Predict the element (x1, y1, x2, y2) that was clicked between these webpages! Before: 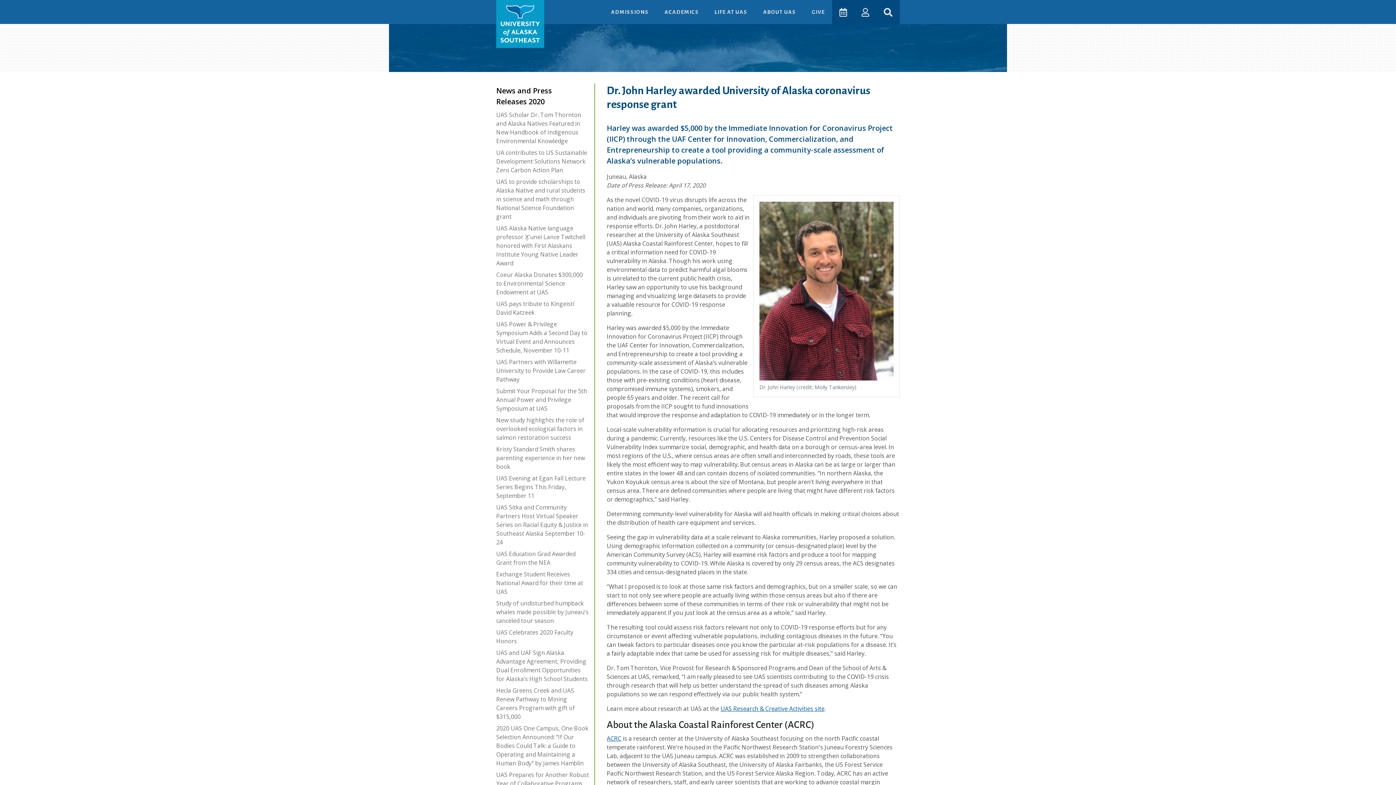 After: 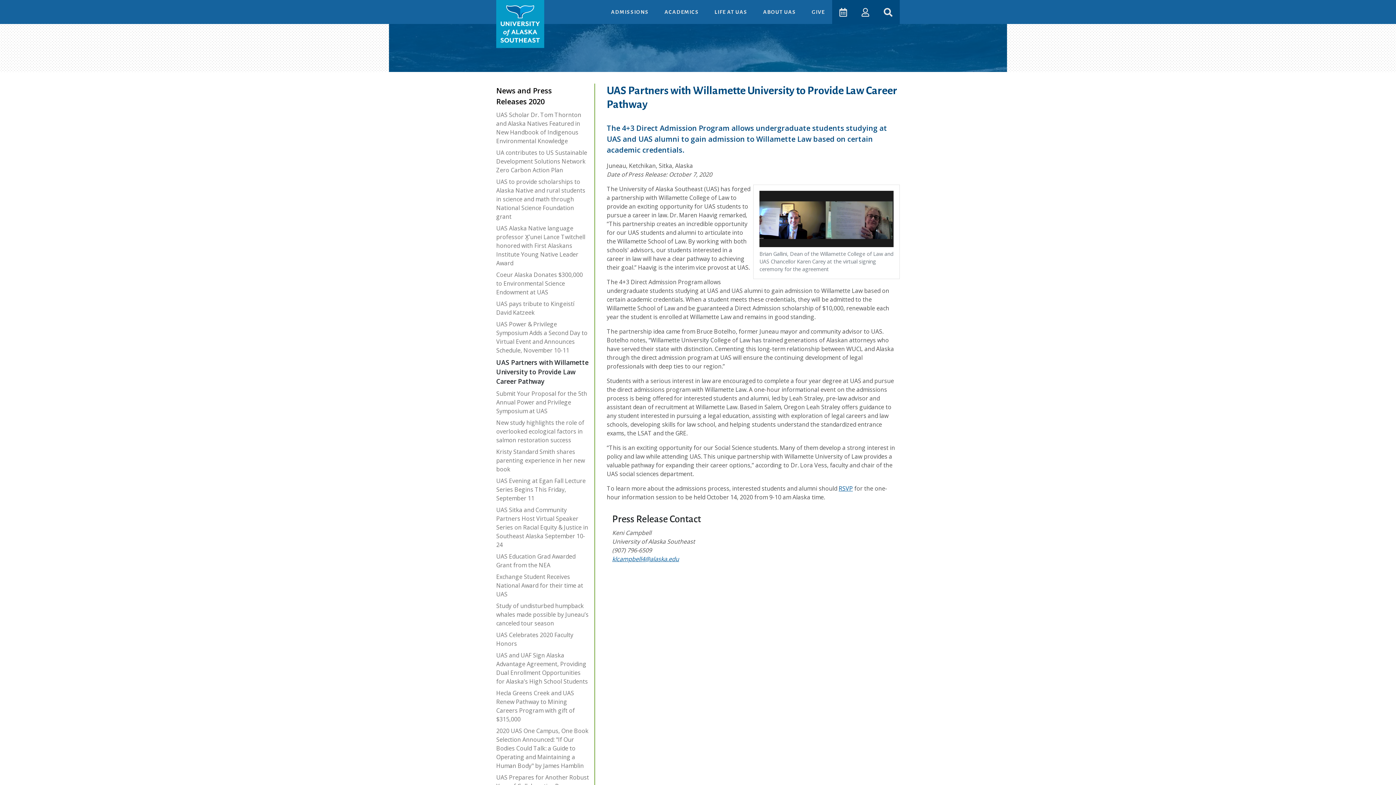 Action: bbox: (496, 358, 585, 383) label: UAS Partners with Willamette University to Provide Law Career Pathway